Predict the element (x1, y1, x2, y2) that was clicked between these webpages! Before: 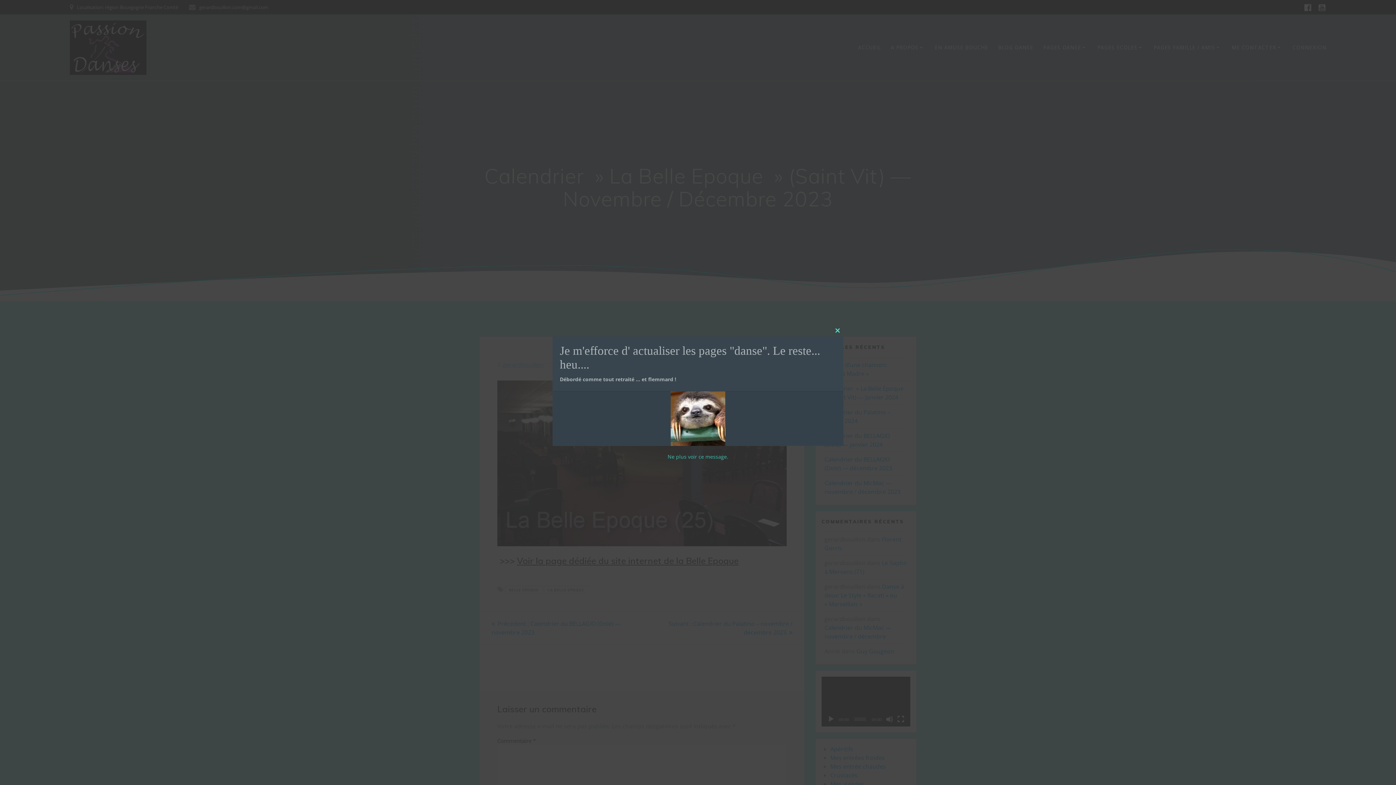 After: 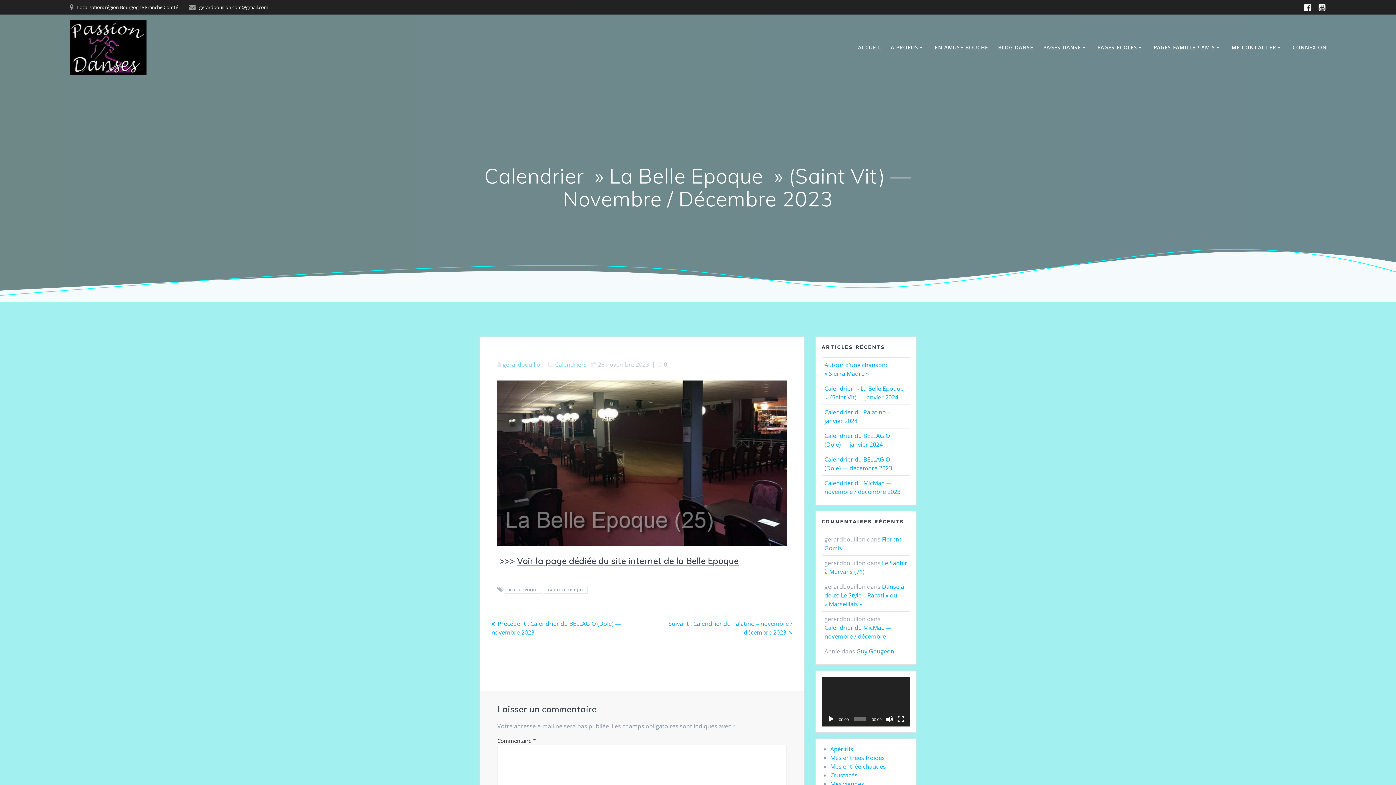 Action: bbox: (667, 453, 728, 460) label: Ne plus voir ce message.